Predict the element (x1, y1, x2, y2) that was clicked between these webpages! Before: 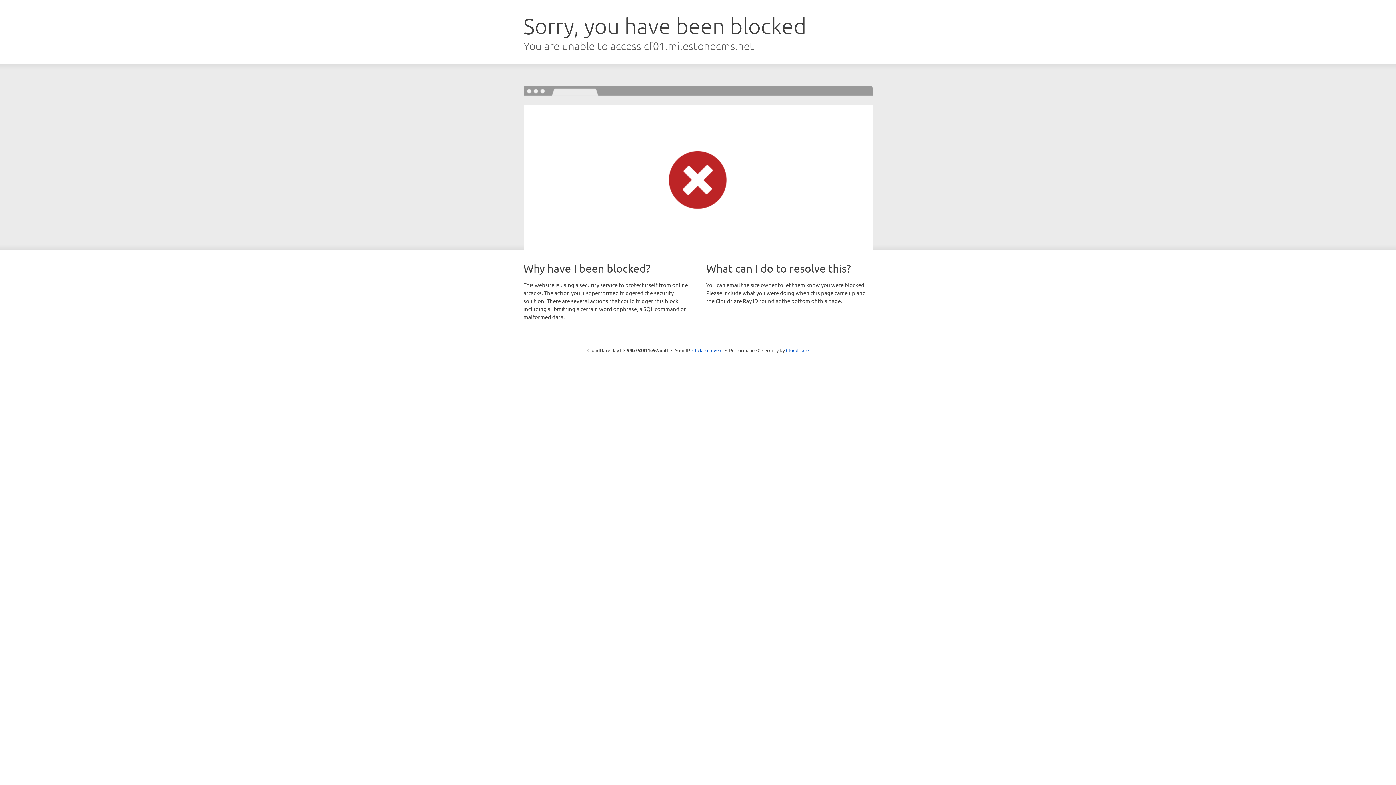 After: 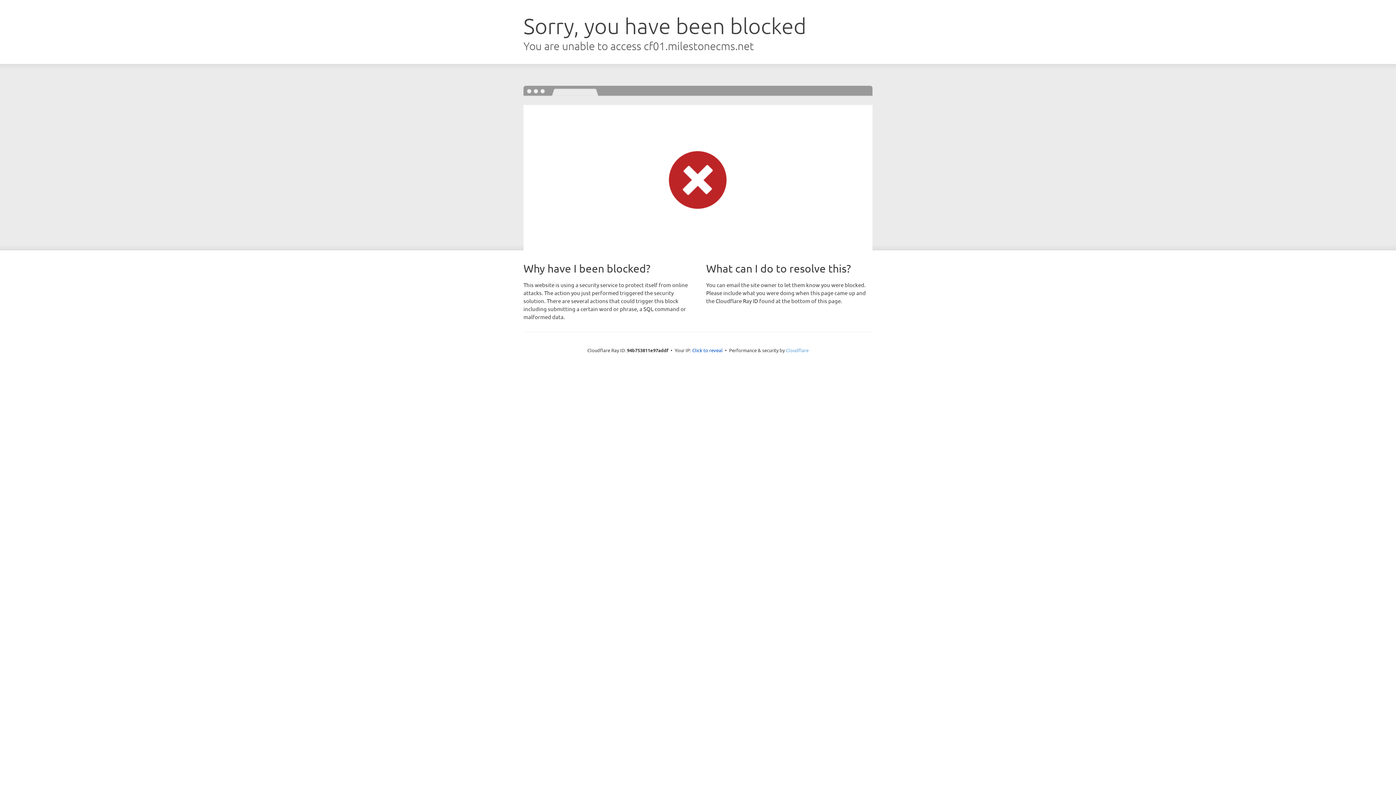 Action: bbox: (786, 347, 808, 353) label: Cloudflare